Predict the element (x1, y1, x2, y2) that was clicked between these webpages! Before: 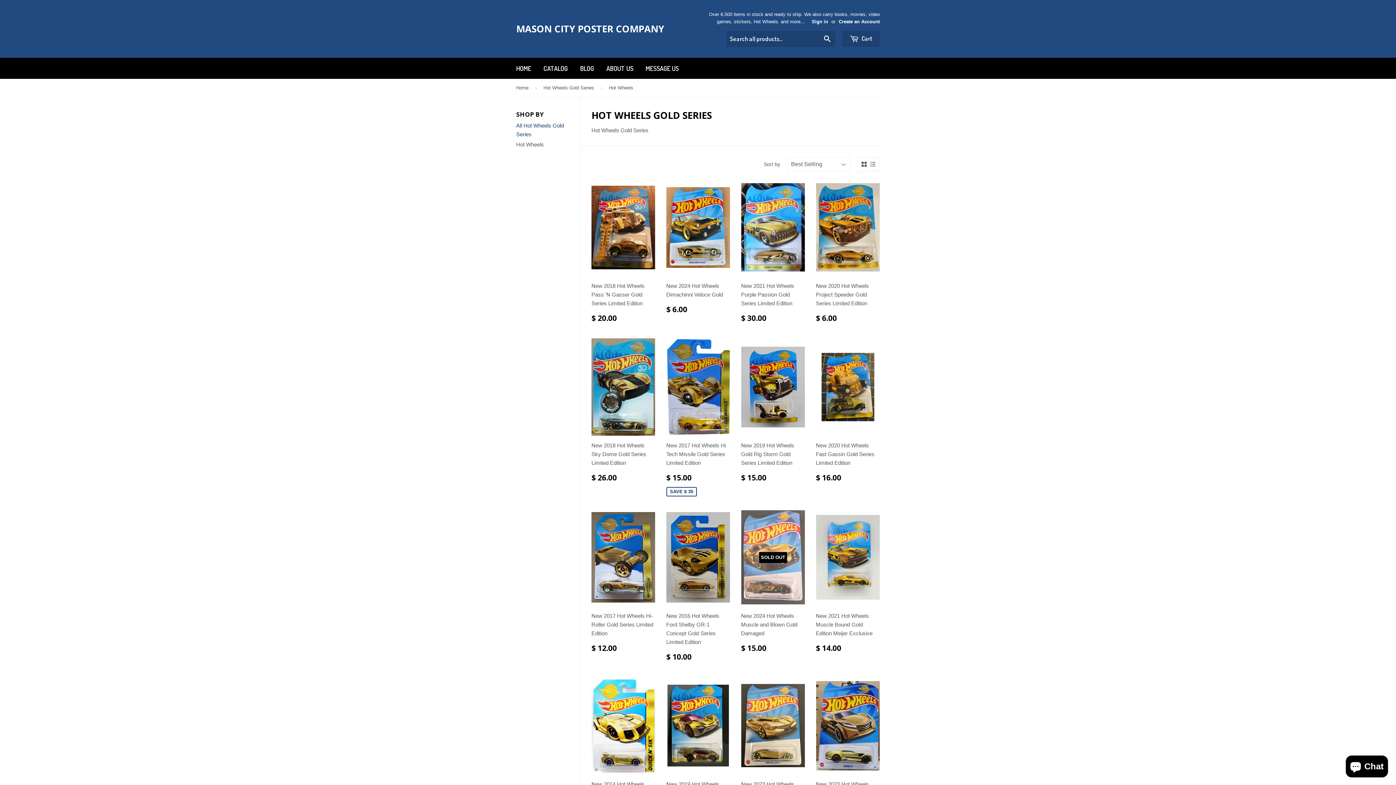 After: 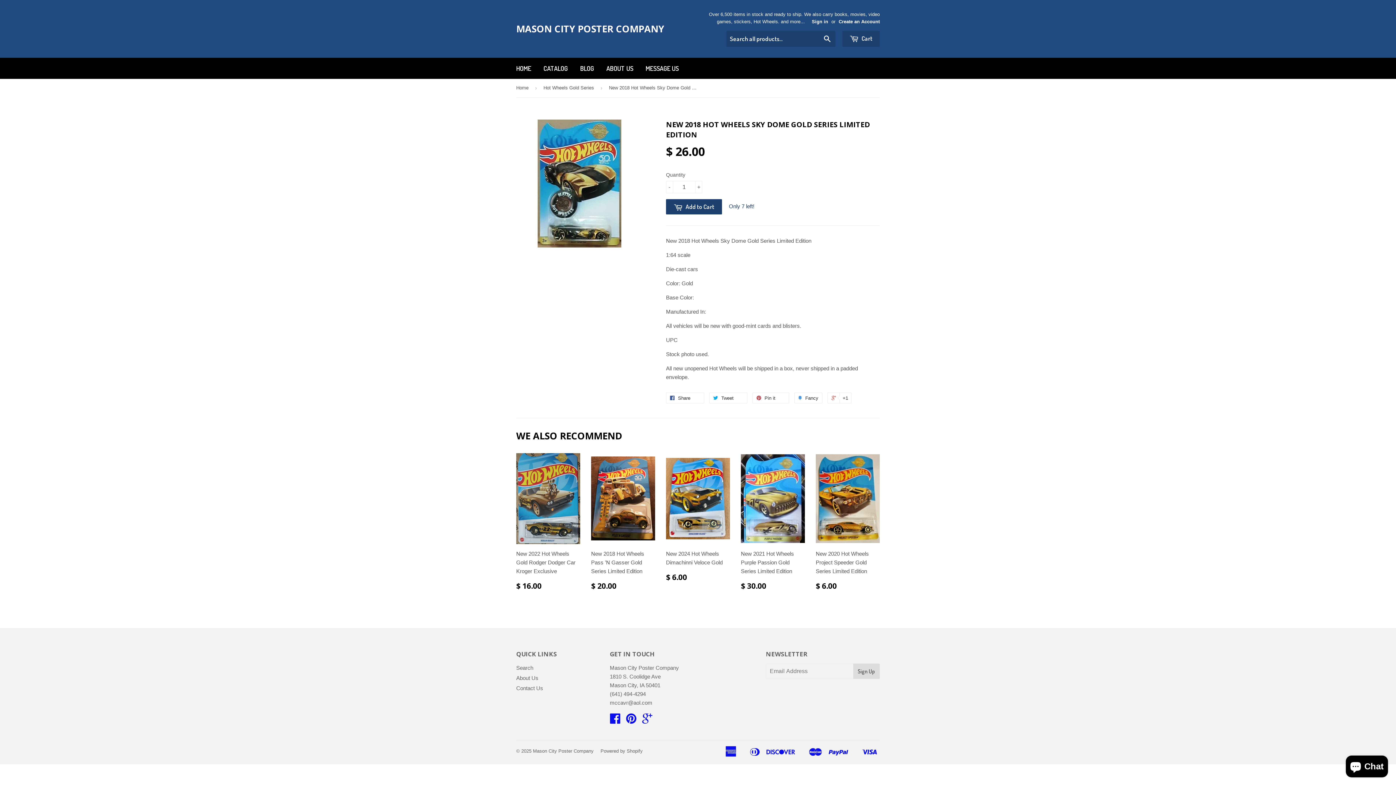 Action: label: New 2018 Hot Wheels Sky Dome Gold Series Limited Edition

$ 26.00 bbox: (591, 338, 655, 487)